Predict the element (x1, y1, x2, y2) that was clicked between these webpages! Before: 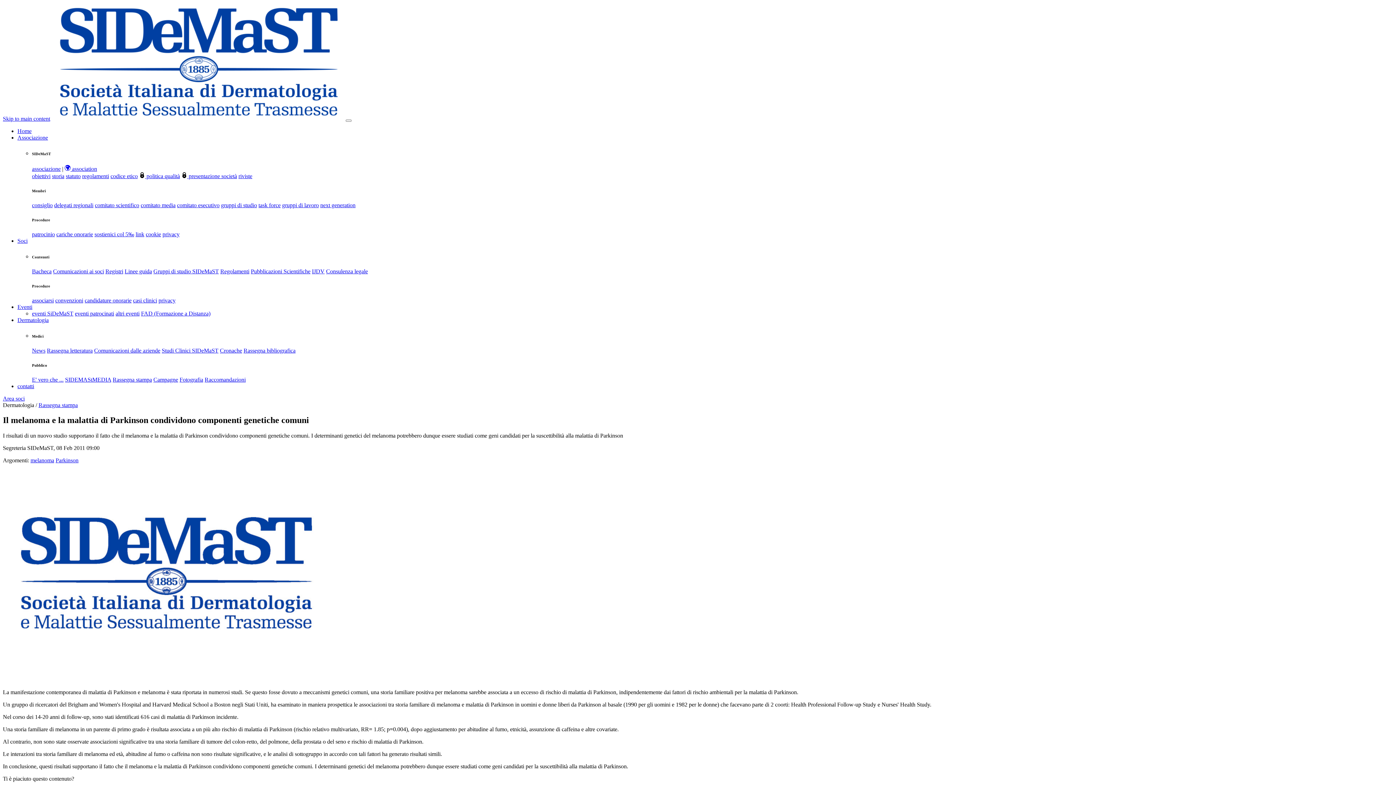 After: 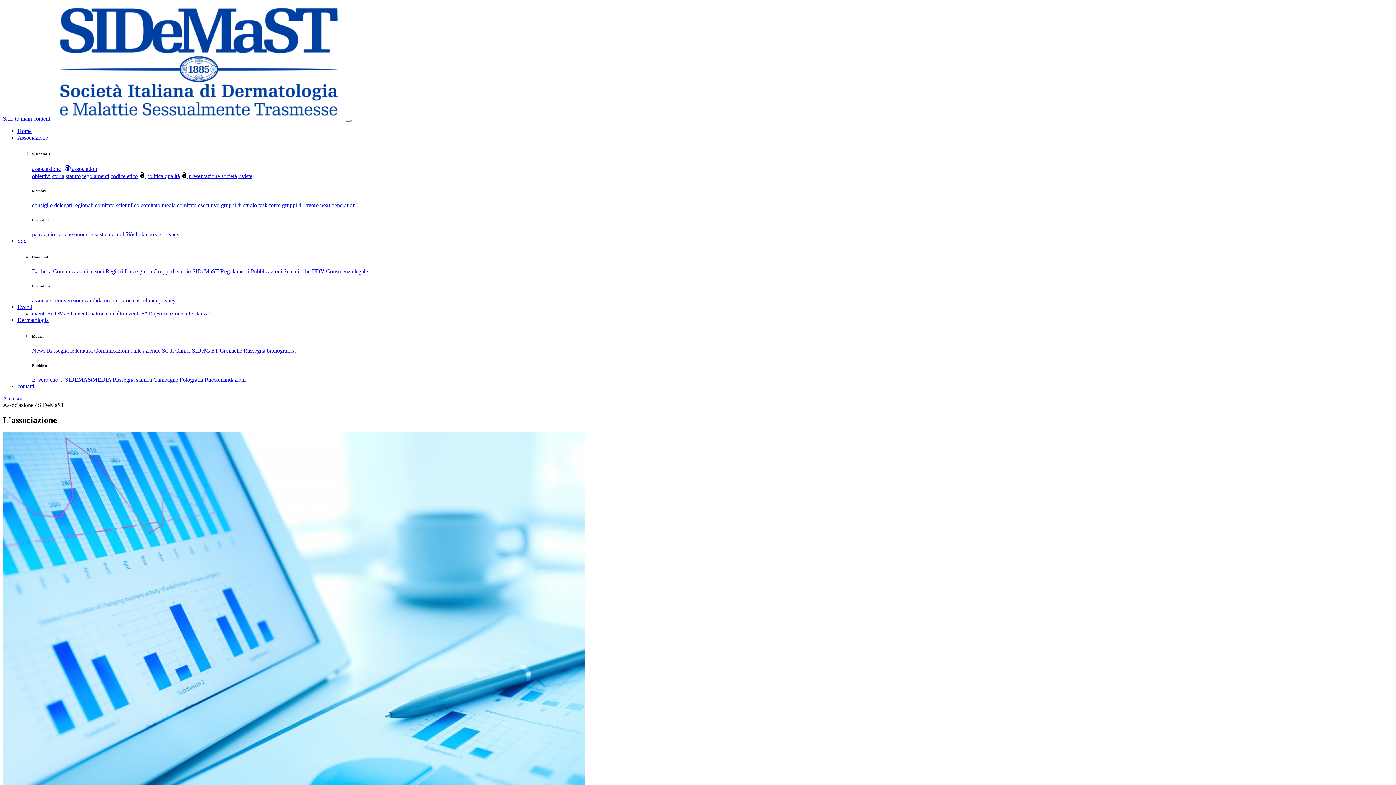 Action: label: associazione bbox: (32, 165, 60, 171)